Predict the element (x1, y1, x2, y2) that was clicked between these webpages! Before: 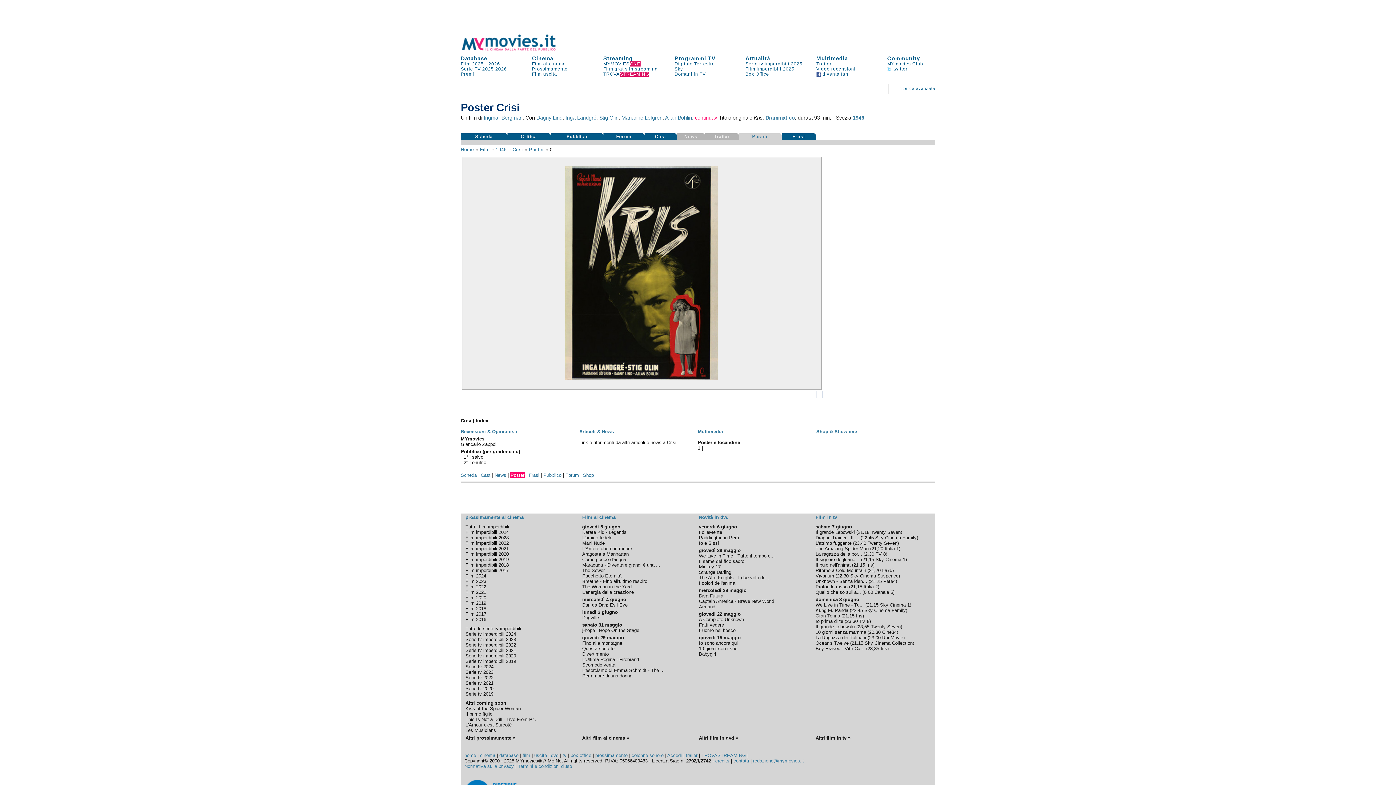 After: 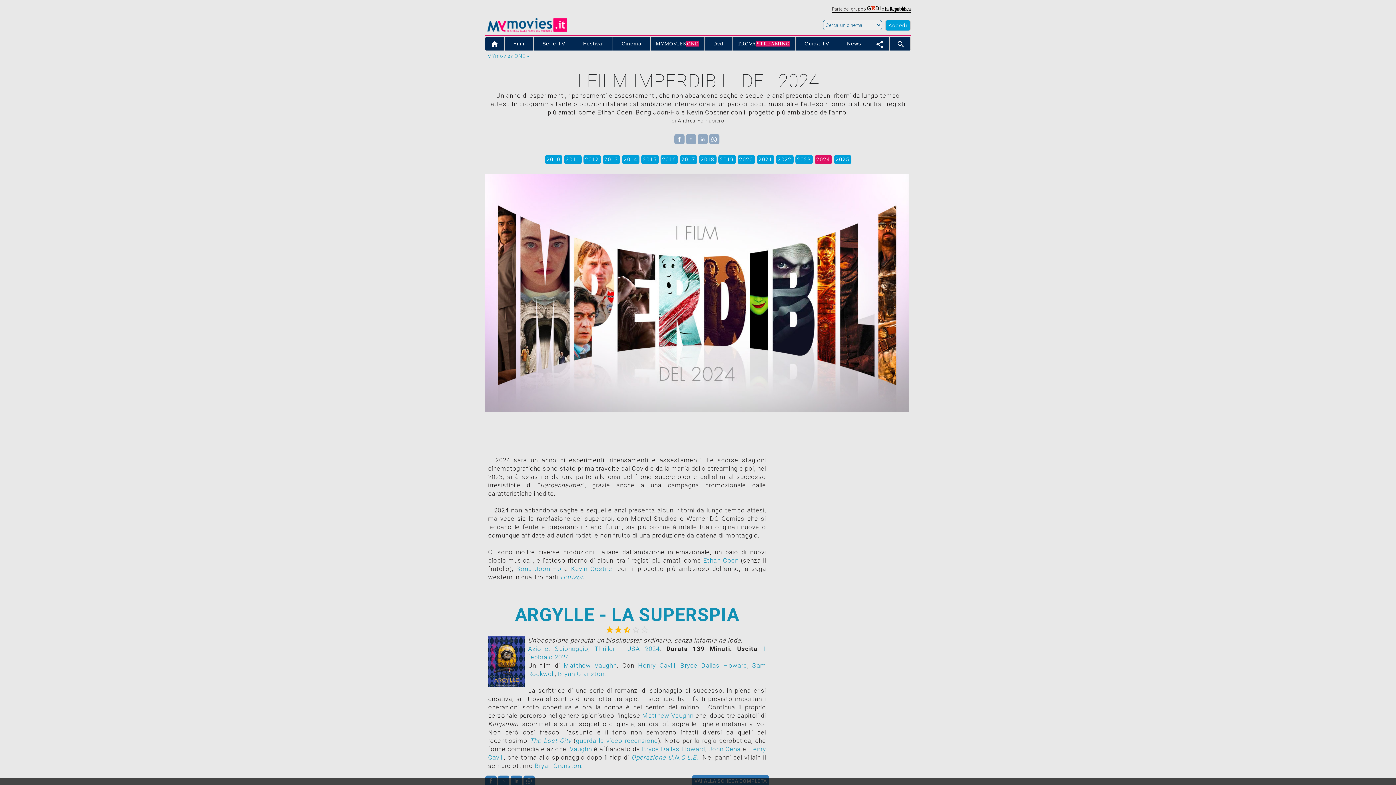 Action: bbox: (465, 529, 508, 535) label: Film imperdibili 2024